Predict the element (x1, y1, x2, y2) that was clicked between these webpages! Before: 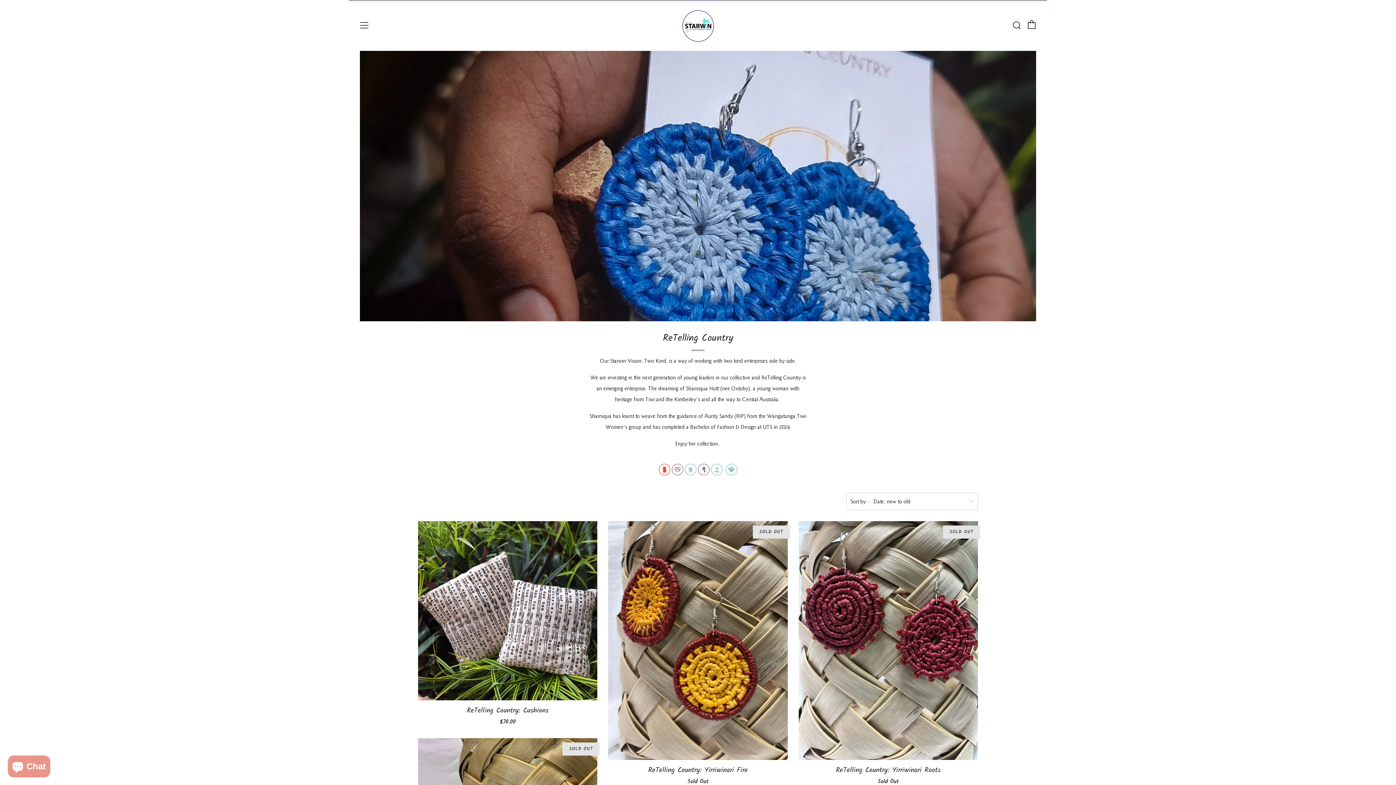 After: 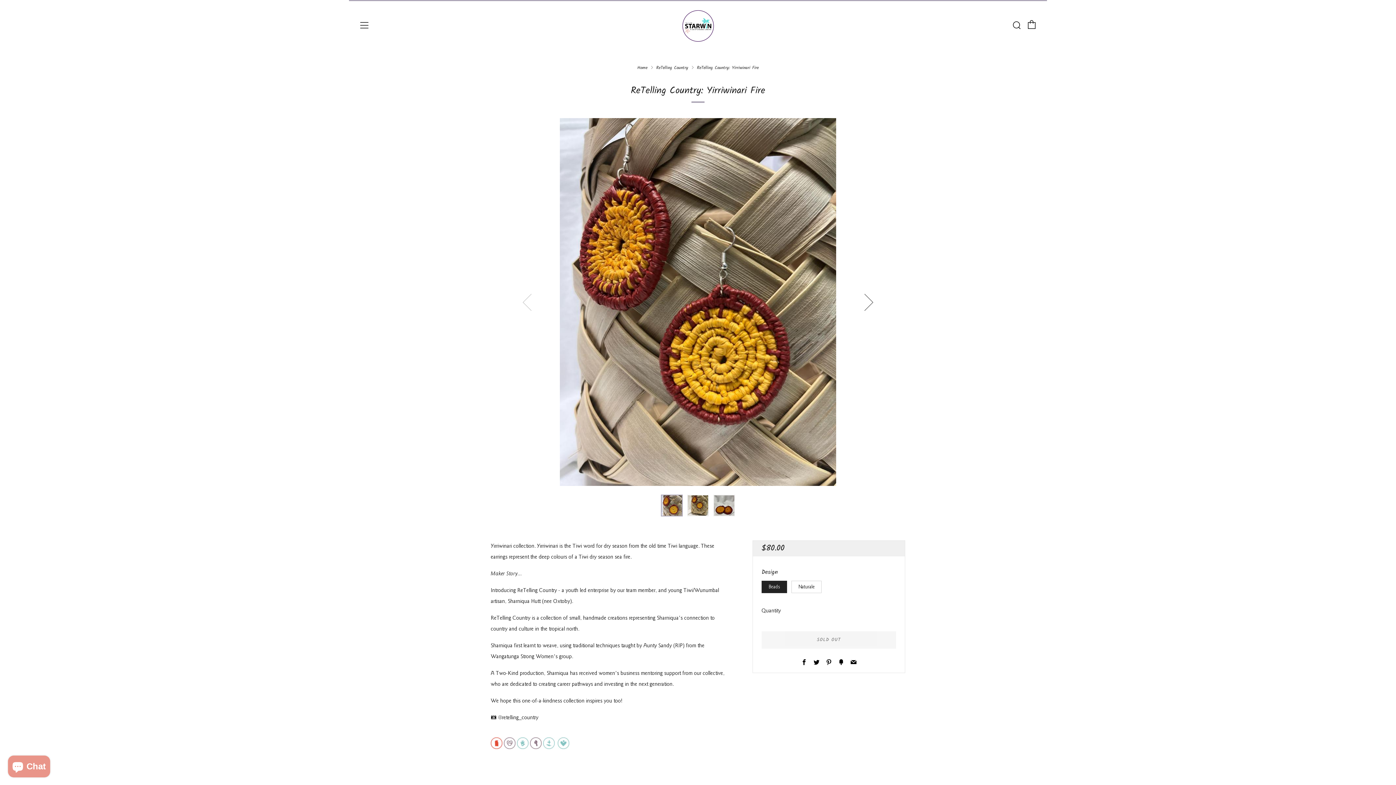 Action: bbox: (608, 521, 787, 760)